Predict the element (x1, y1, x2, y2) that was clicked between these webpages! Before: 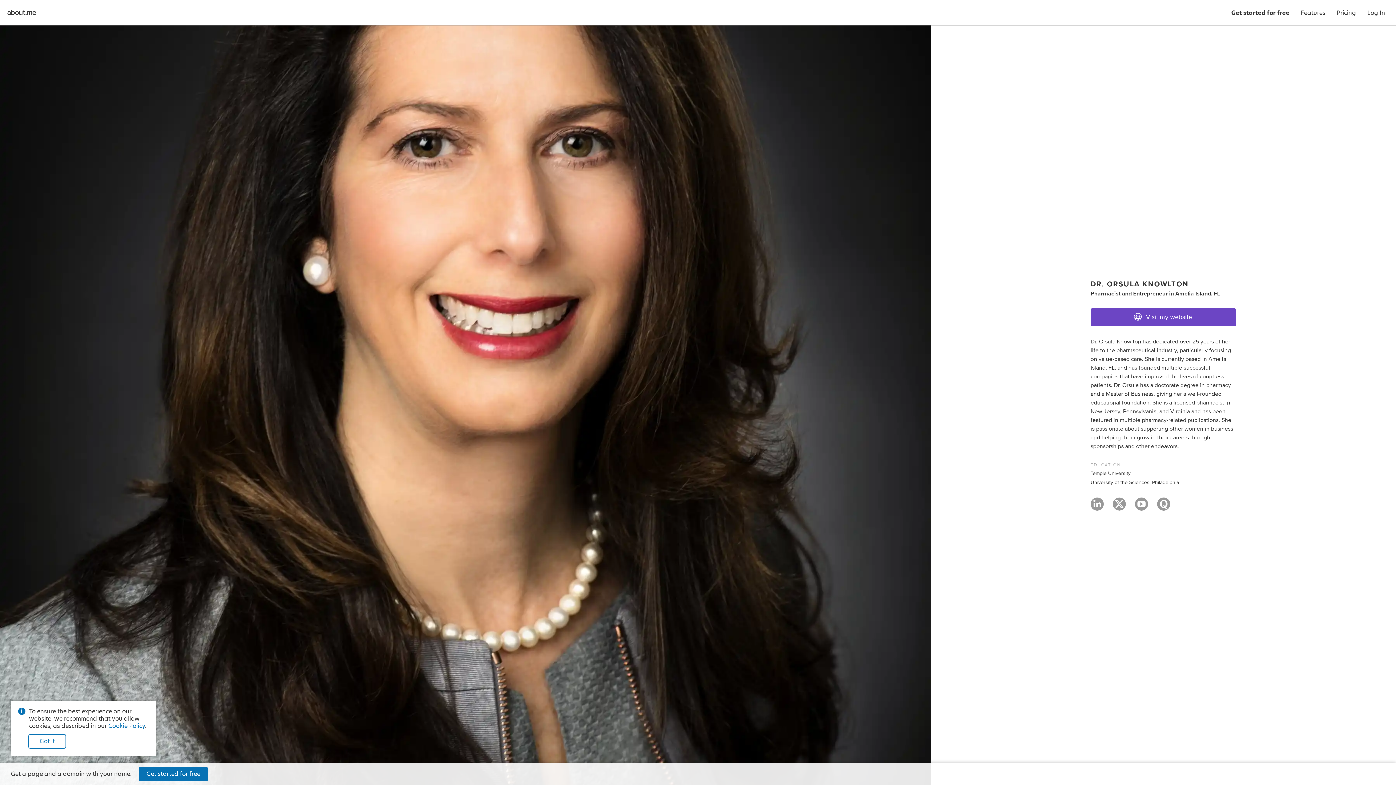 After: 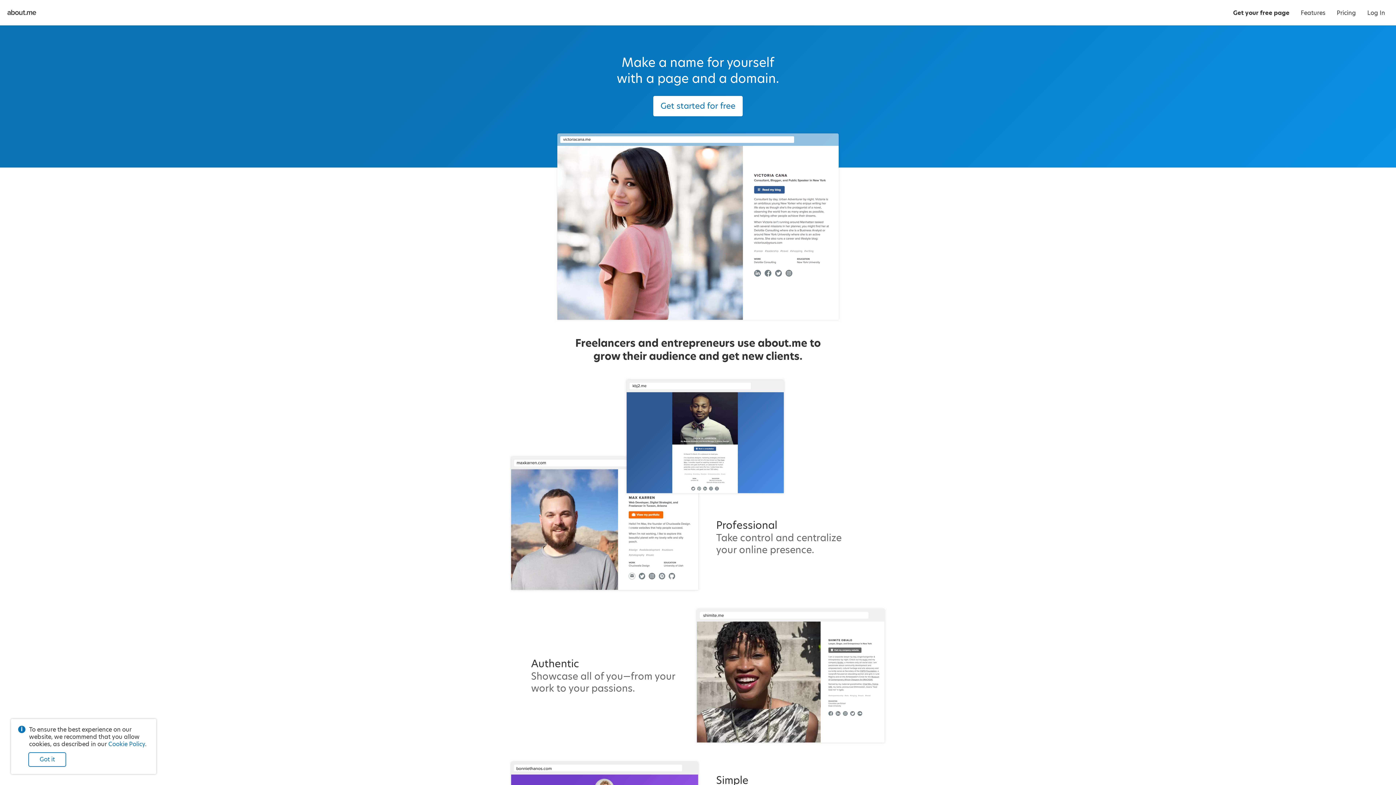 Action: label: Get started for free bbox: (138, 767, 208, 781)